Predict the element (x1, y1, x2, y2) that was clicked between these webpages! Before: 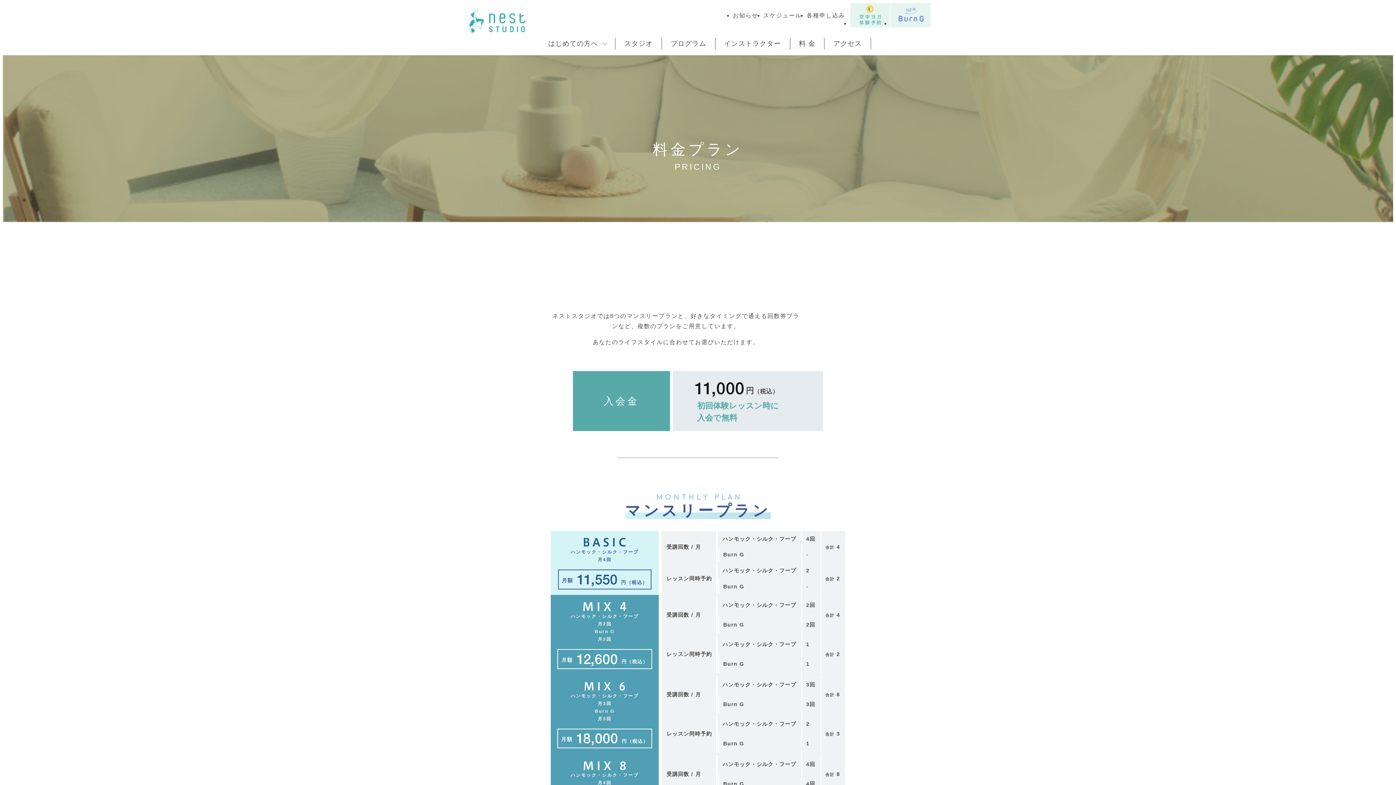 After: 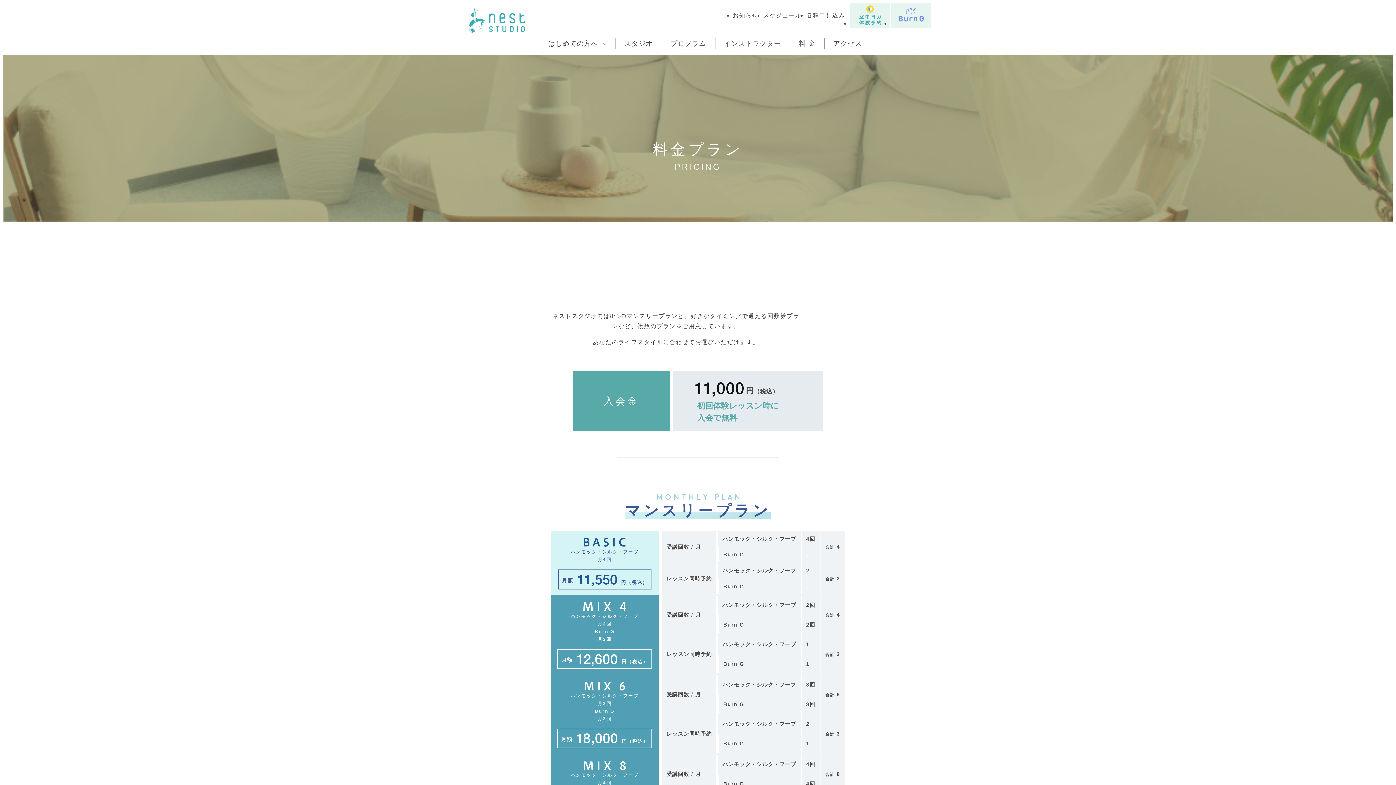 Action: bbox: (799, 37, 815, 49) label: 料 金